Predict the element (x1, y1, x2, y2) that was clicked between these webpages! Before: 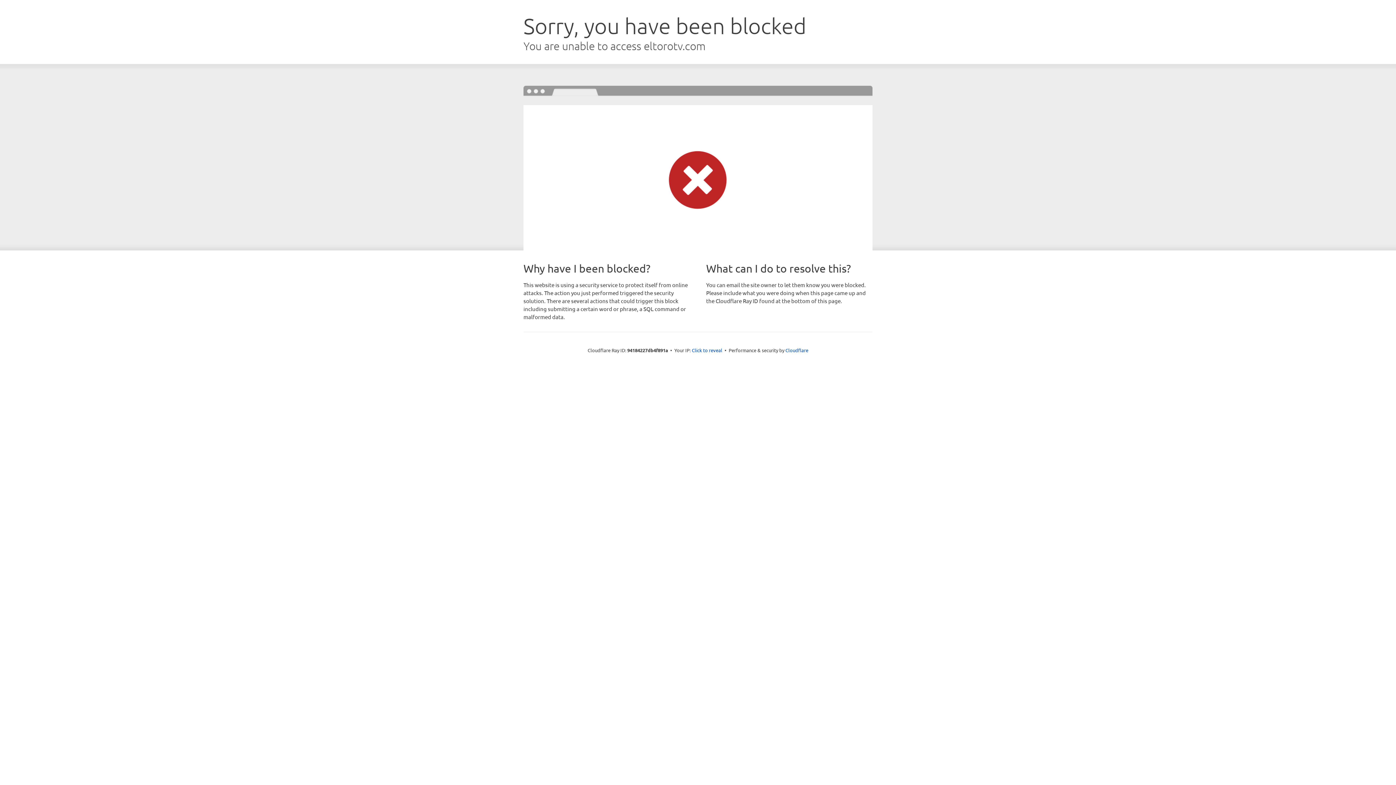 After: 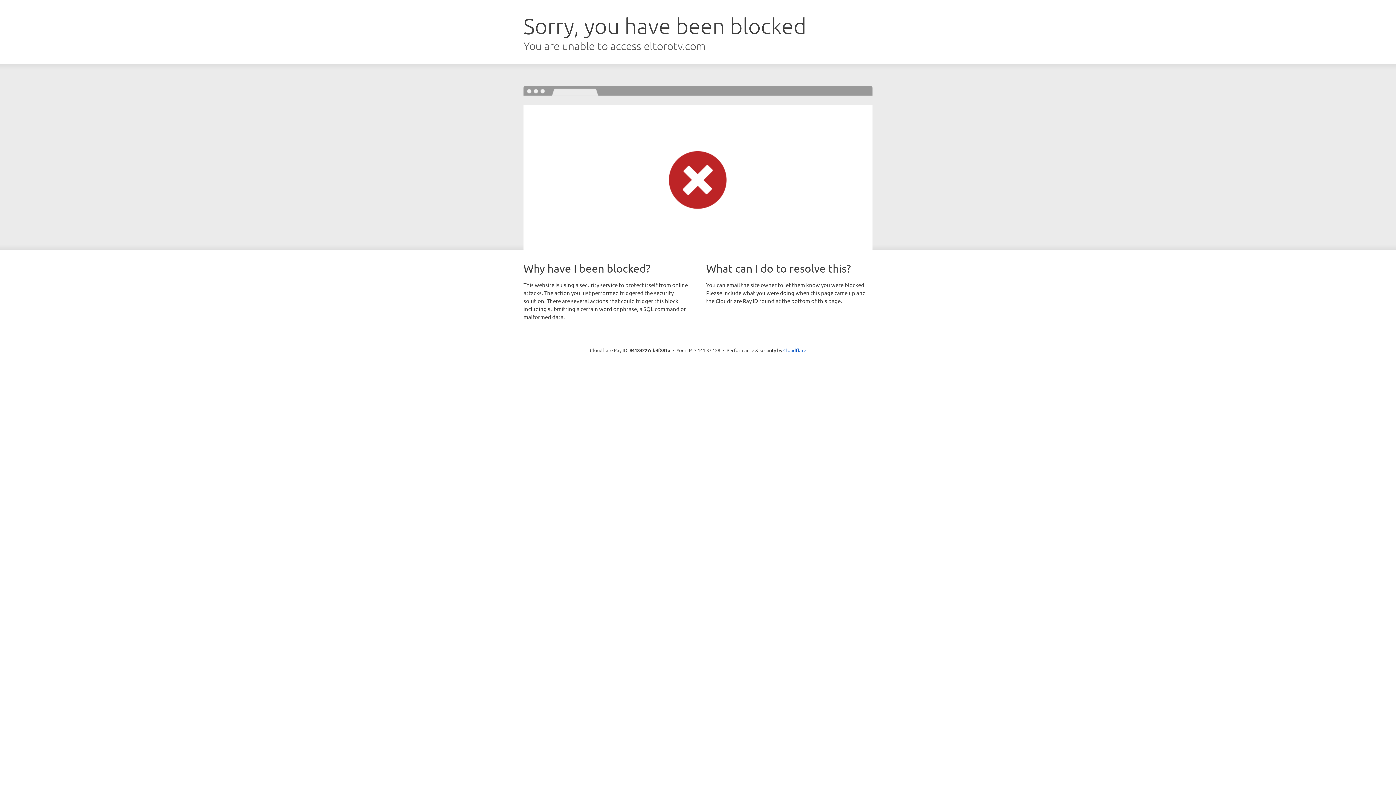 Action: bbox: (692, 346, 722, 353) label: Click to reveal